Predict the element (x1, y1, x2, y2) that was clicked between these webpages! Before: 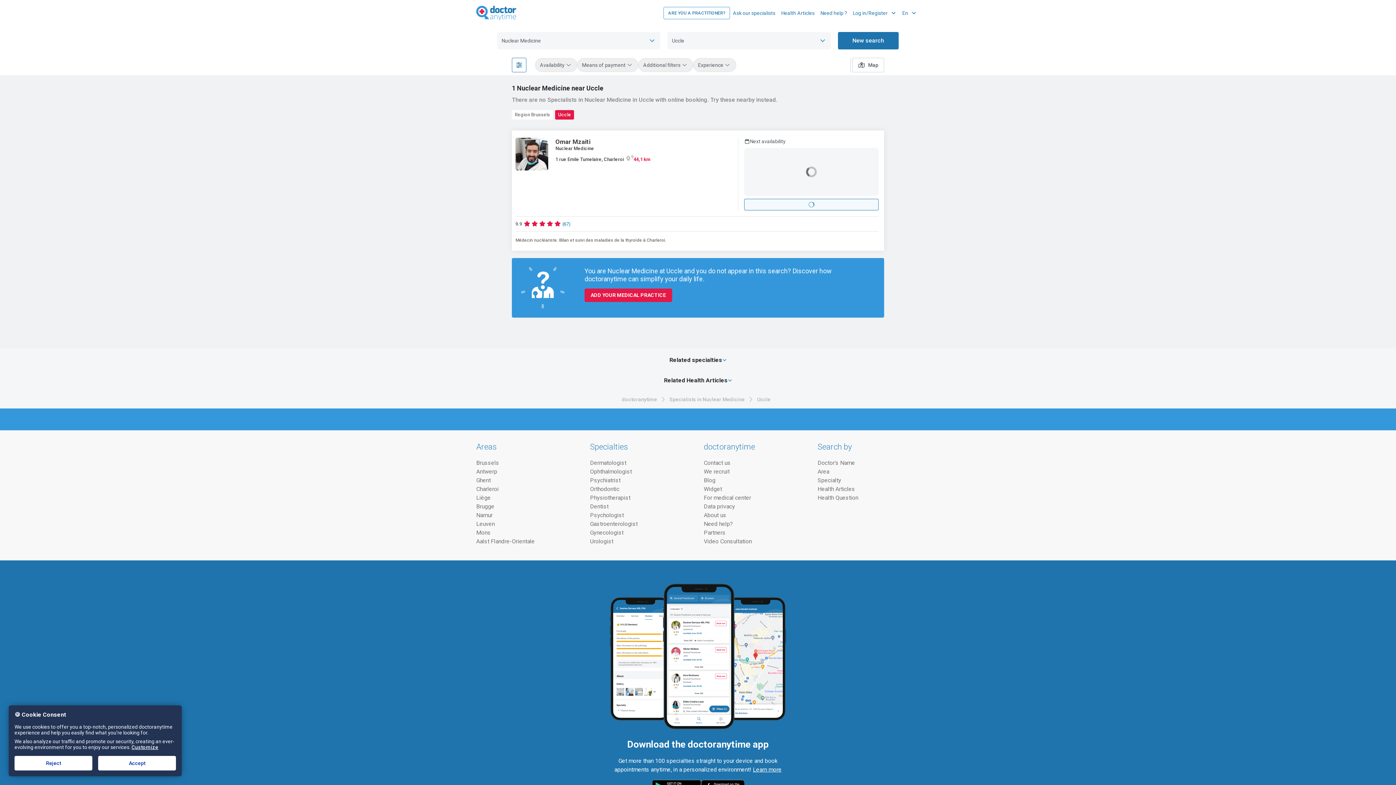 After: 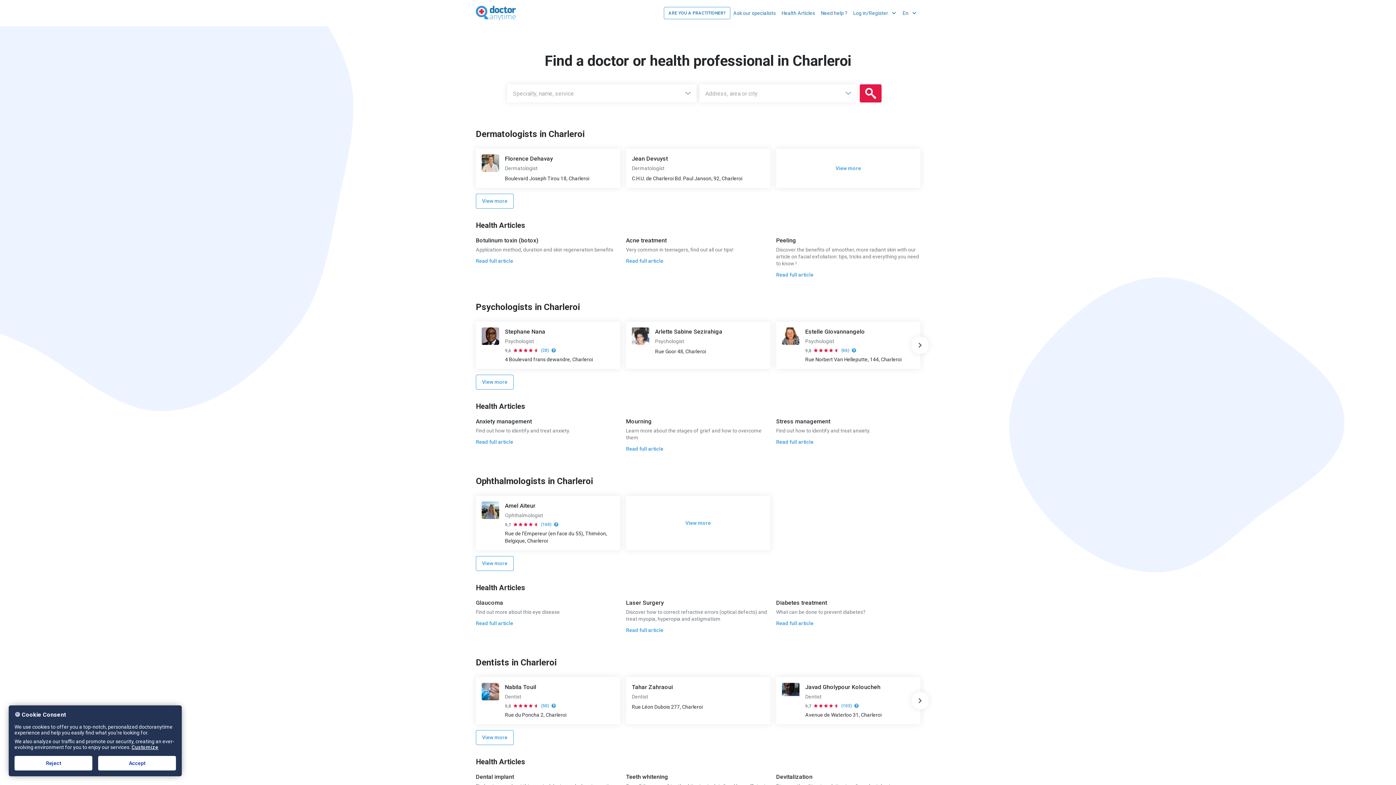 Action: bbox: (476, 485, 578, 493) label: Charleroi